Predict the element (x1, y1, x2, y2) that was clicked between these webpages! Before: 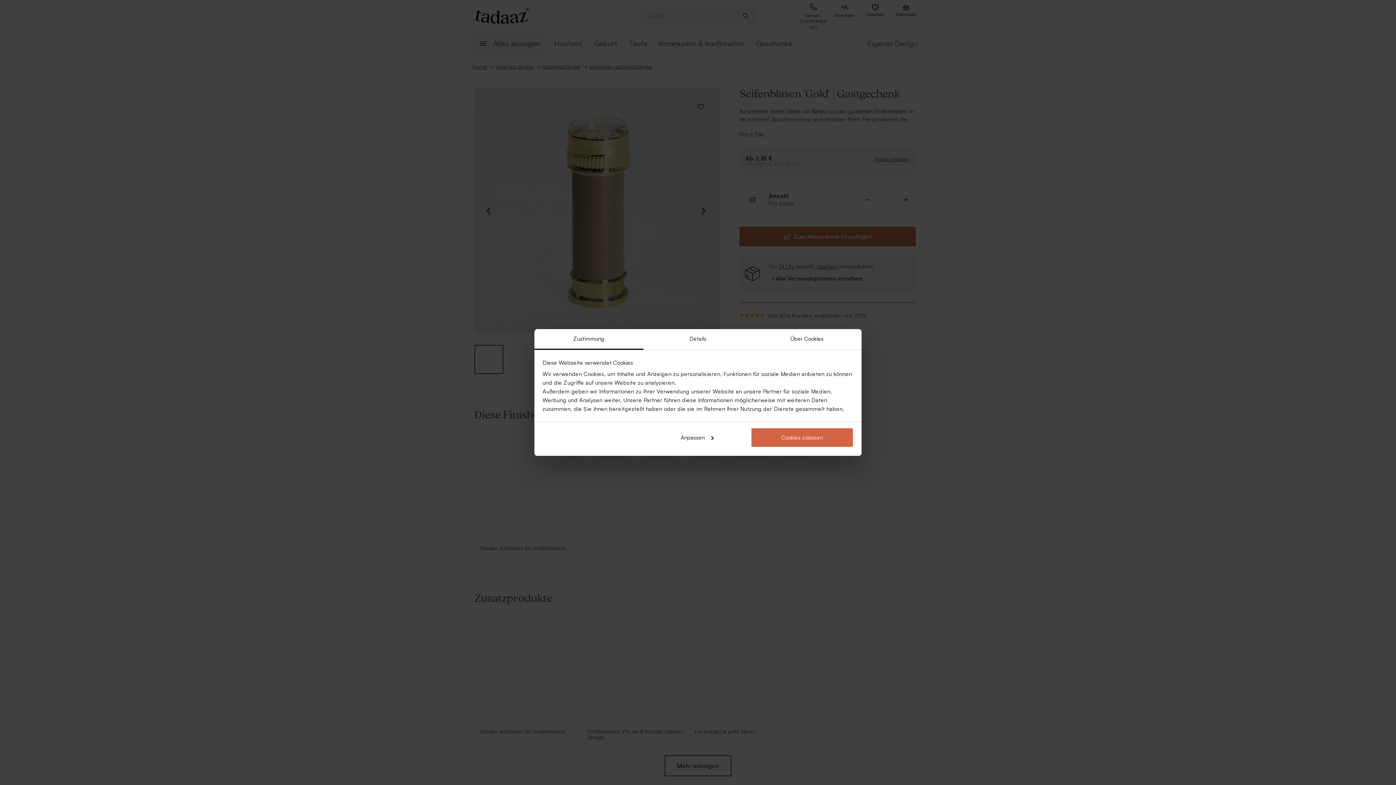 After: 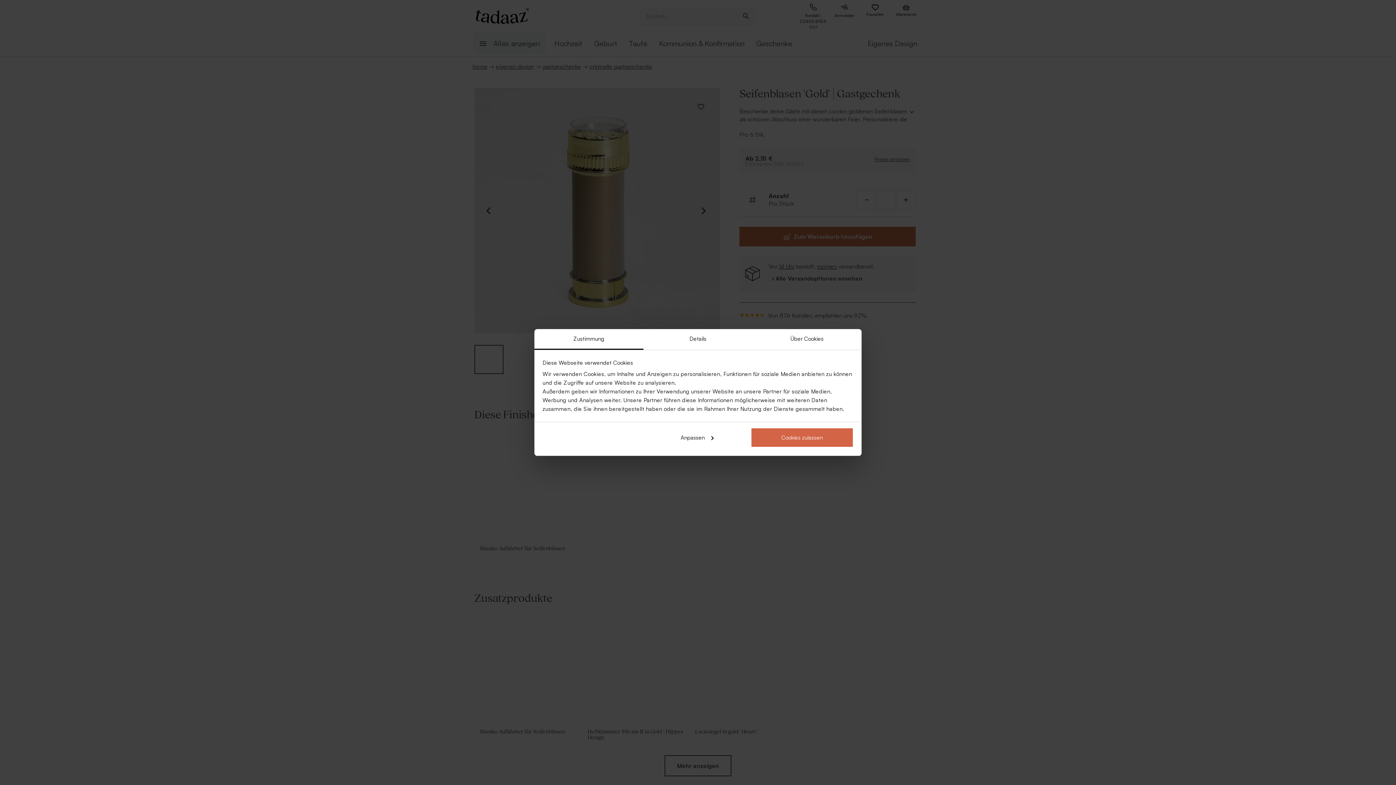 Action: bbox: (534, 329, 643, 350) label: Zustimmung